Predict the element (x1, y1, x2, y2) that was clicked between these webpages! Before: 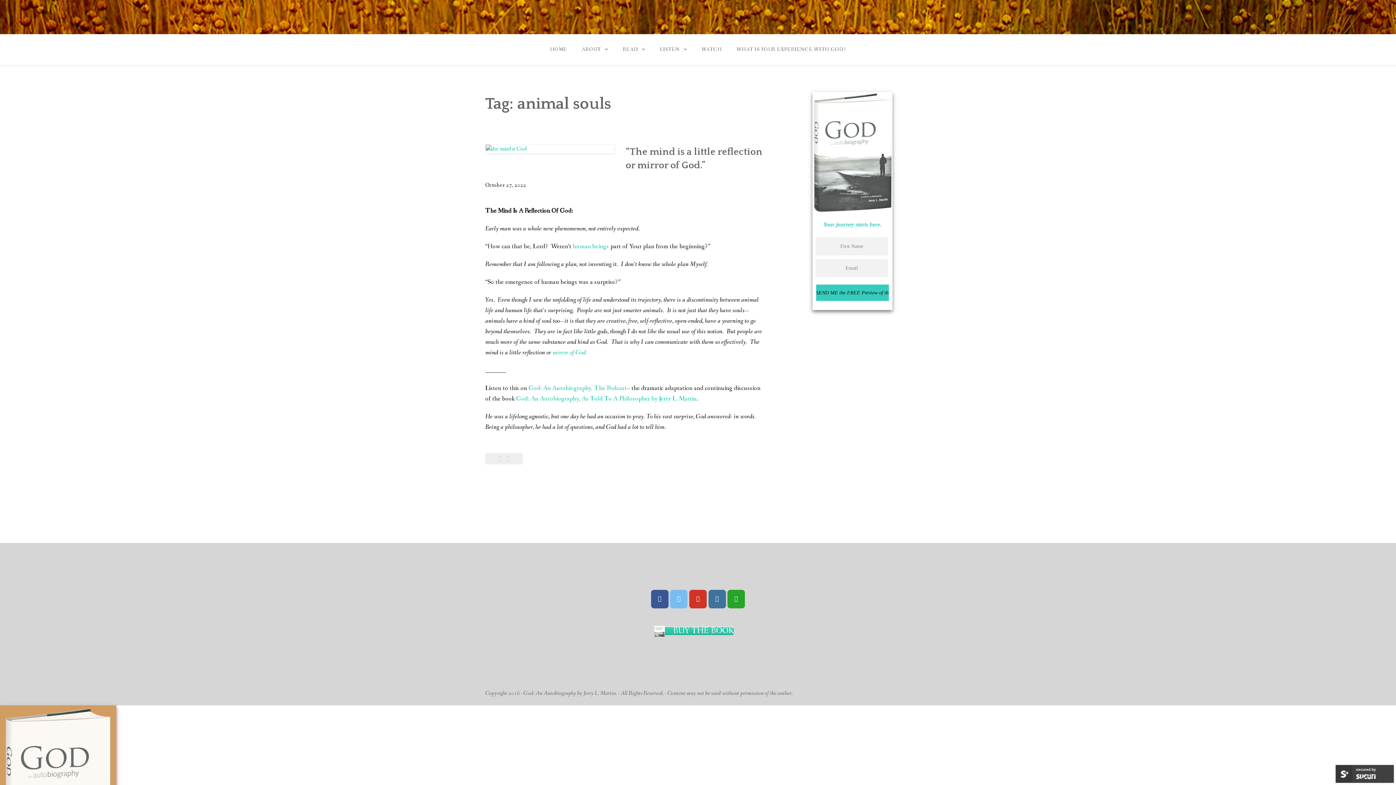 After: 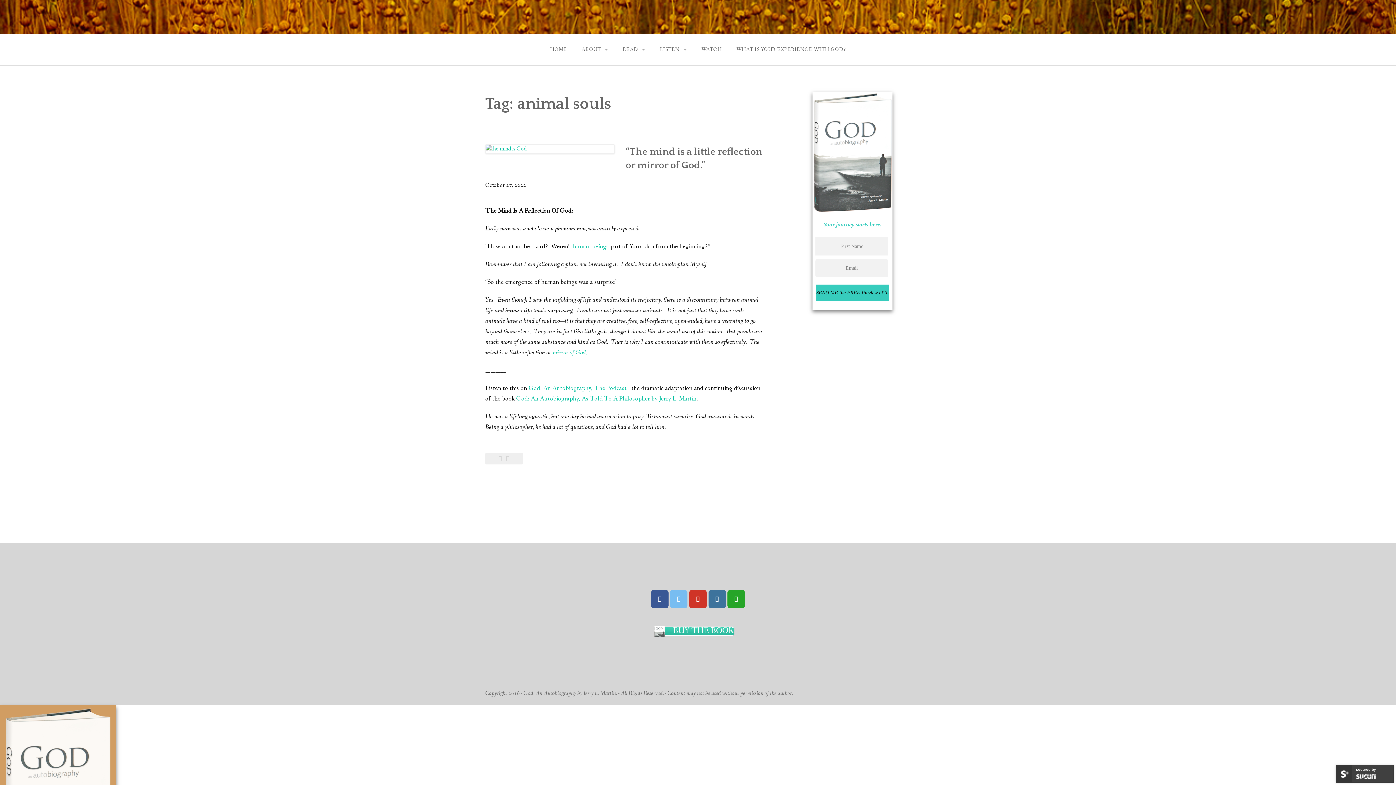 Action: label:  on Facebook bbox: (651, 590, 668, 608)